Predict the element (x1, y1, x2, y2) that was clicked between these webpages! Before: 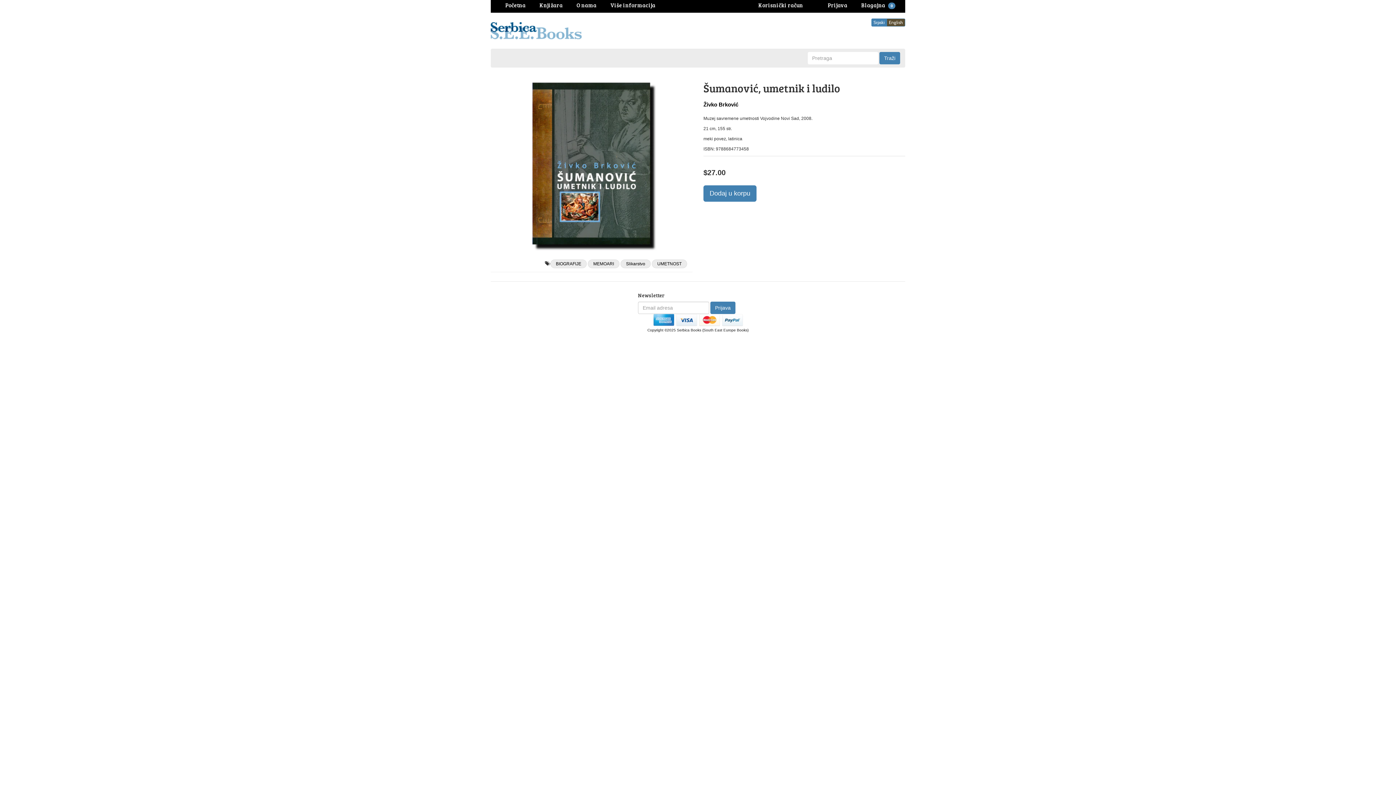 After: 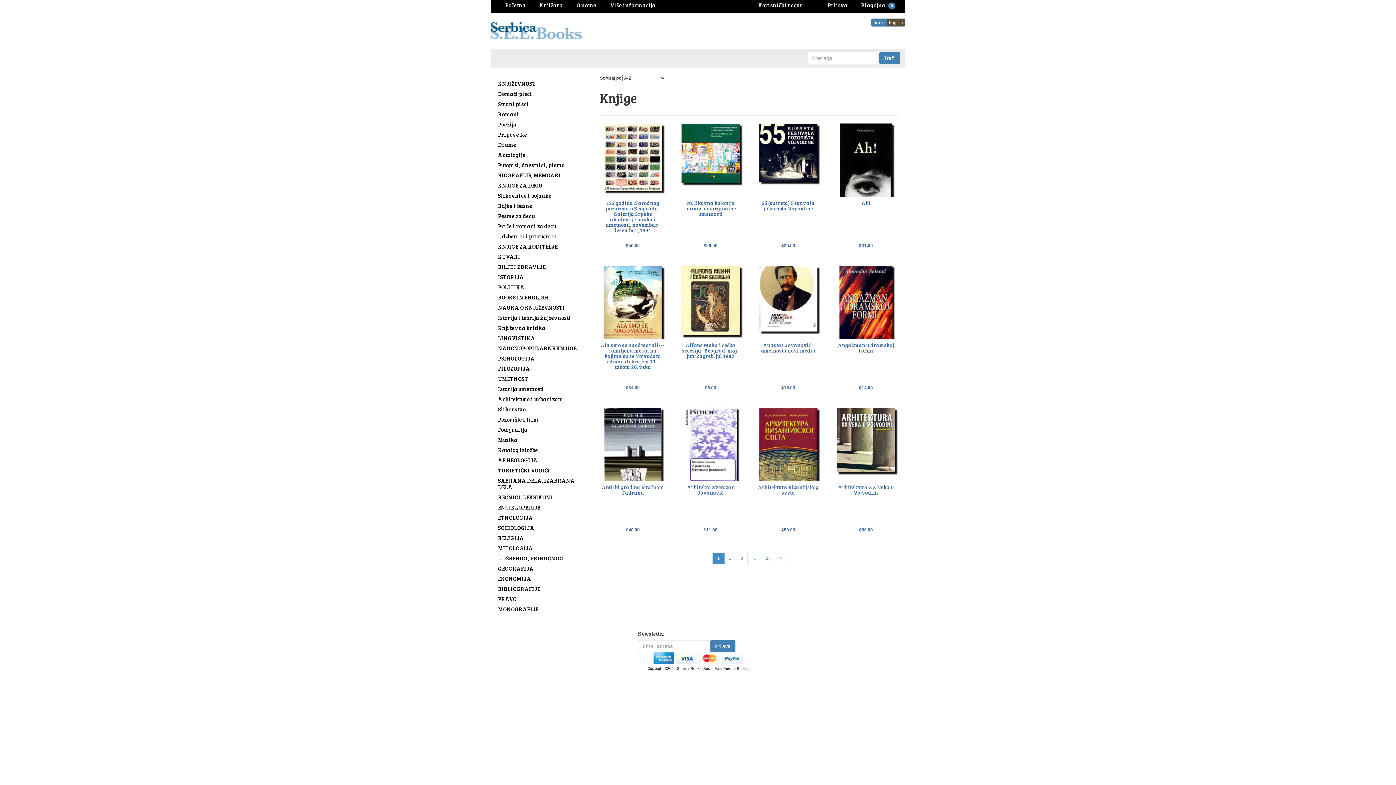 Action: label: UMETNOST bbox: (657, 261, 681, 266)